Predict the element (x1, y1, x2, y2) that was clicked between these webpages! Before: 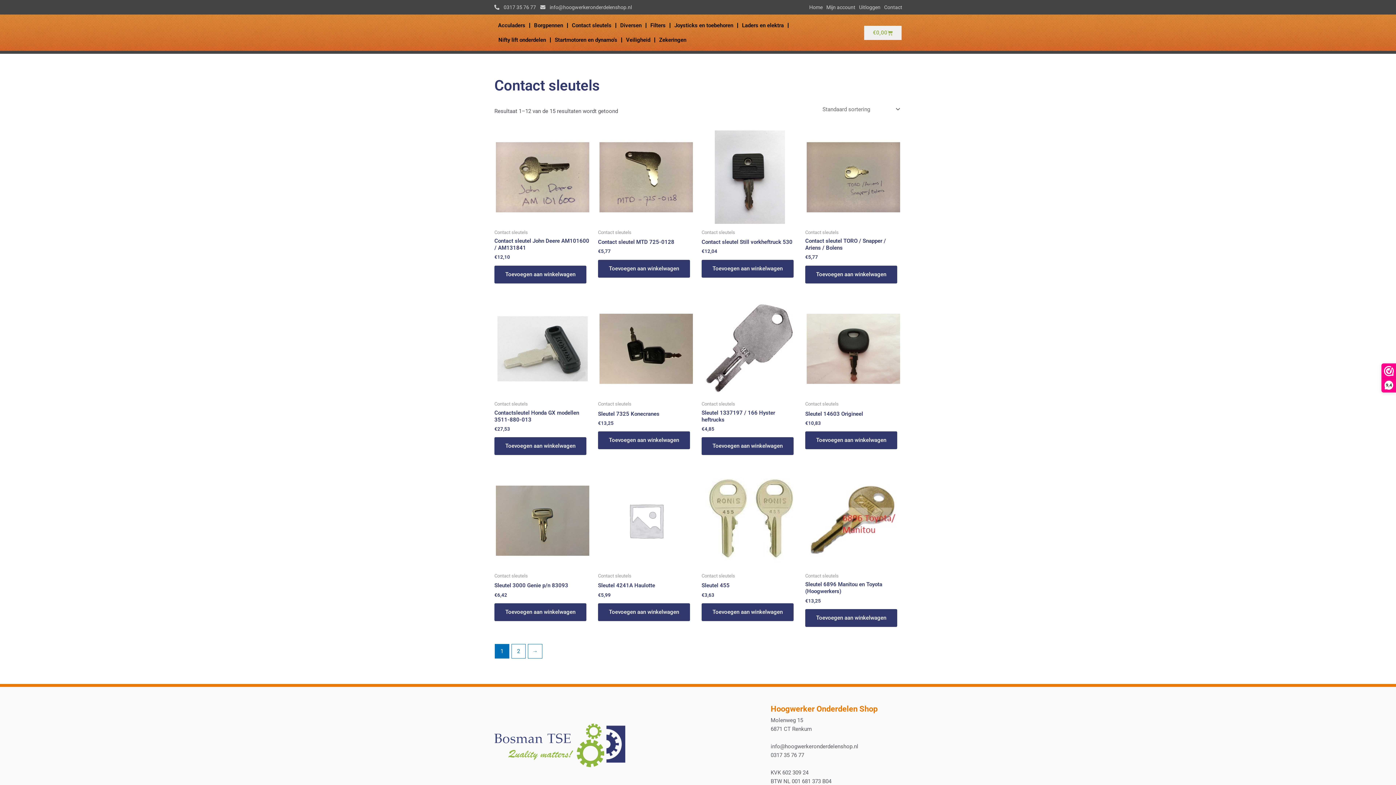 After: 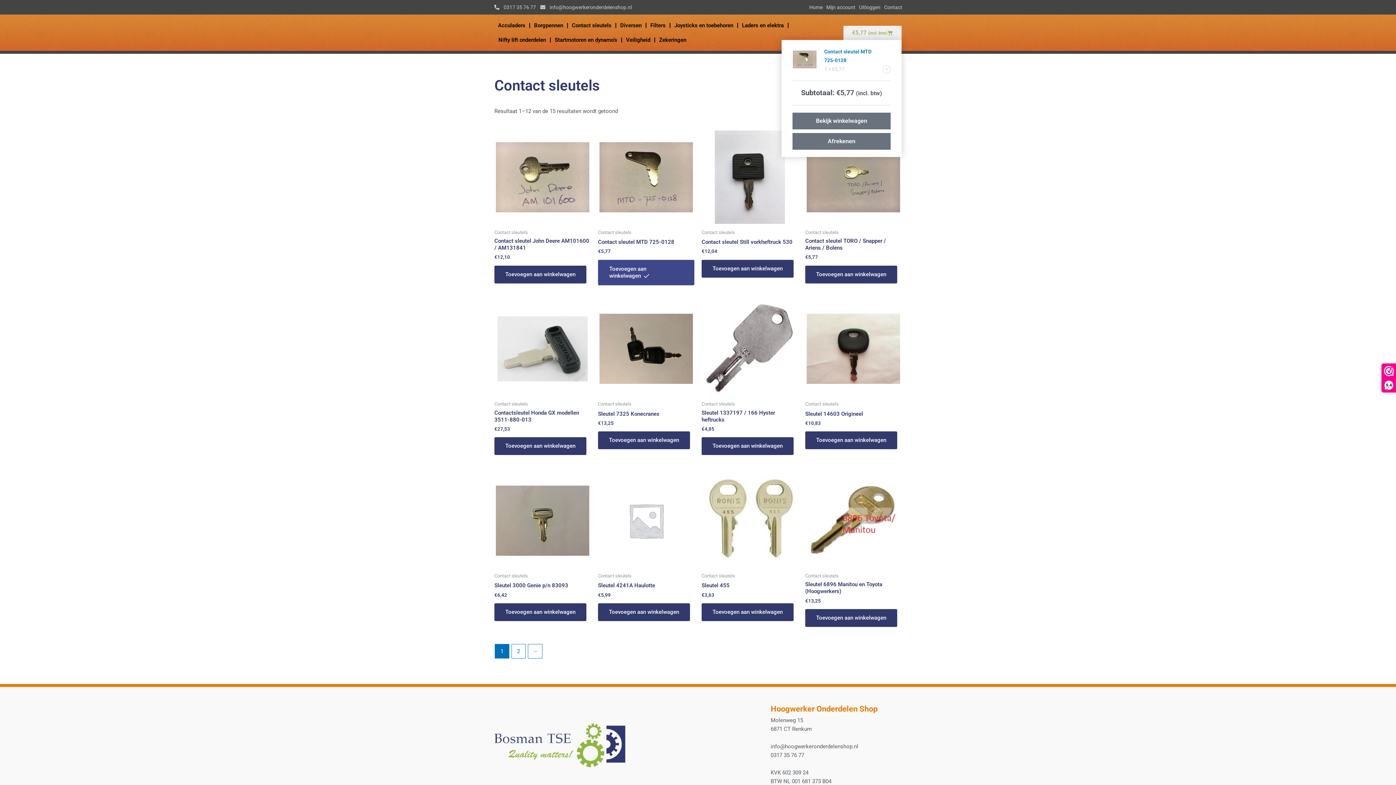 Action: bbox: (598, 259, 690, 277) label: Toevoegen aan winkelwagen: “Contact sleutel MTD 725-0128“